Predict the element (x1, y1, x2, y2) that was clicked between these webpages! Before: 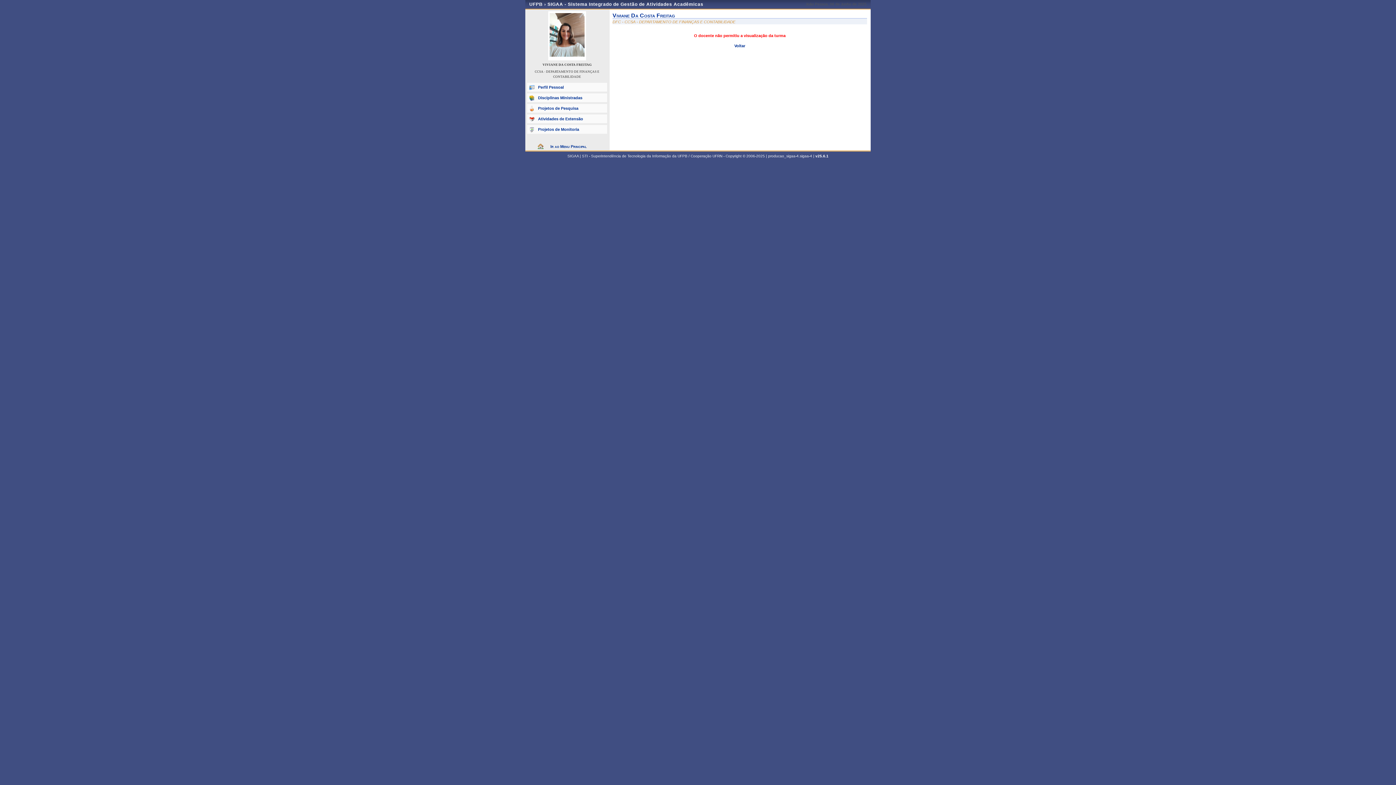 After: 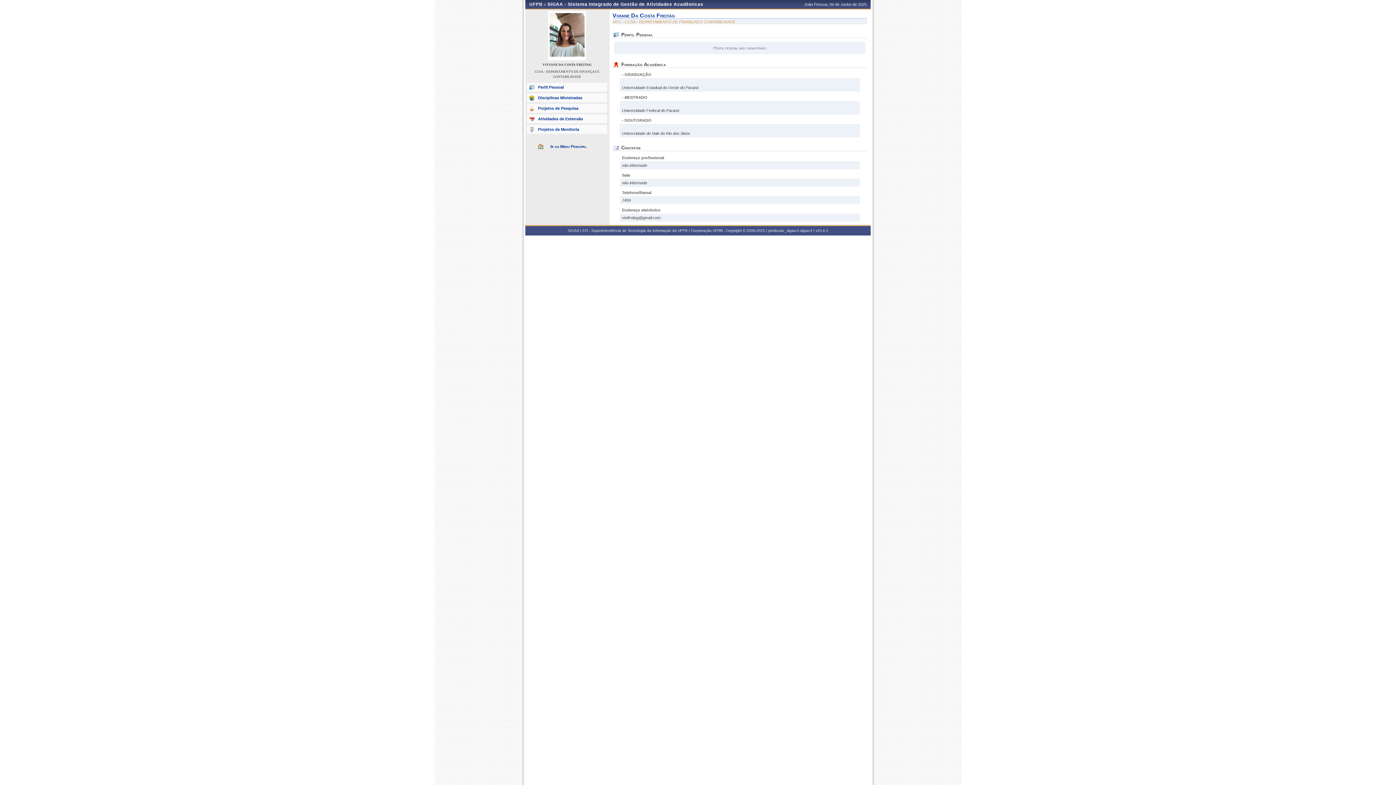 Action: bbox: (527, 82, 607, 91) label: Perfil Pessoal